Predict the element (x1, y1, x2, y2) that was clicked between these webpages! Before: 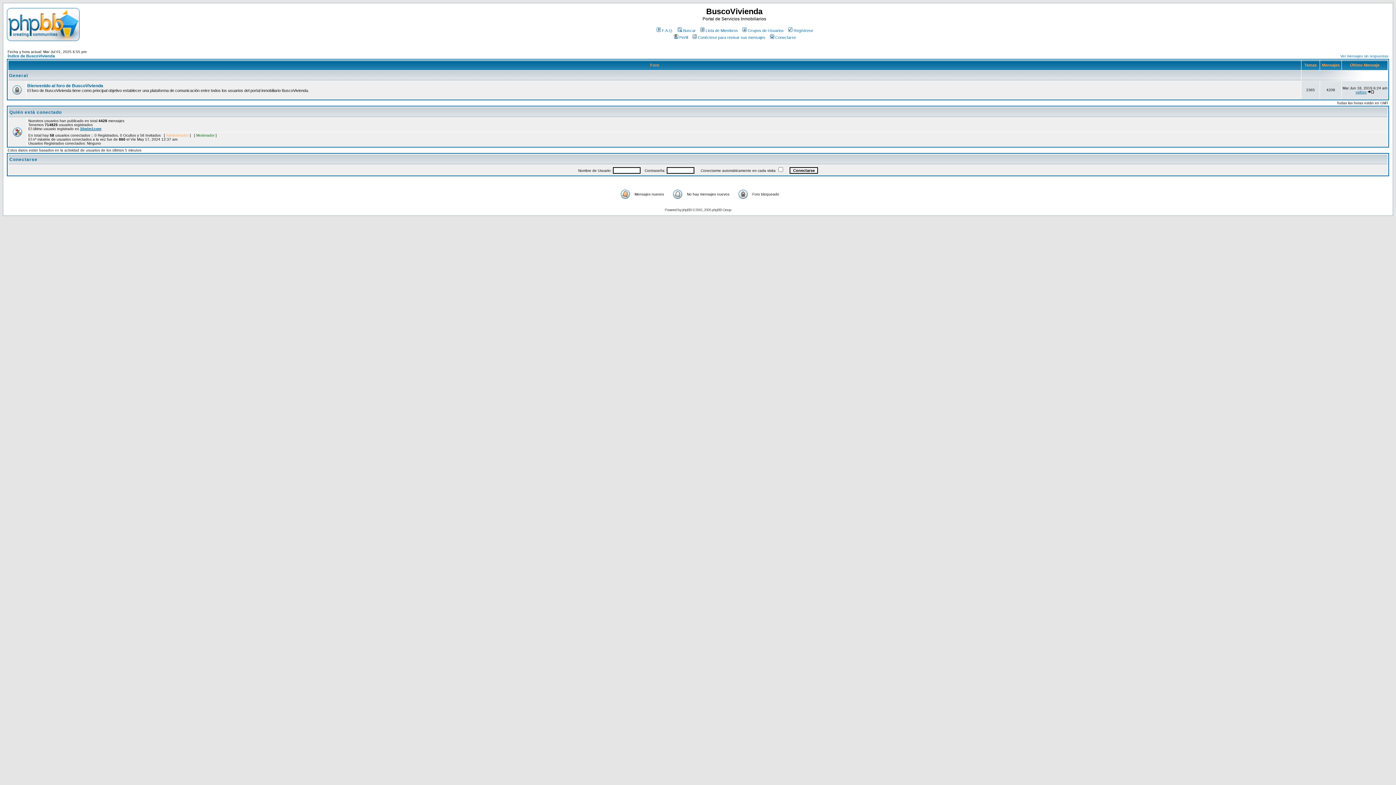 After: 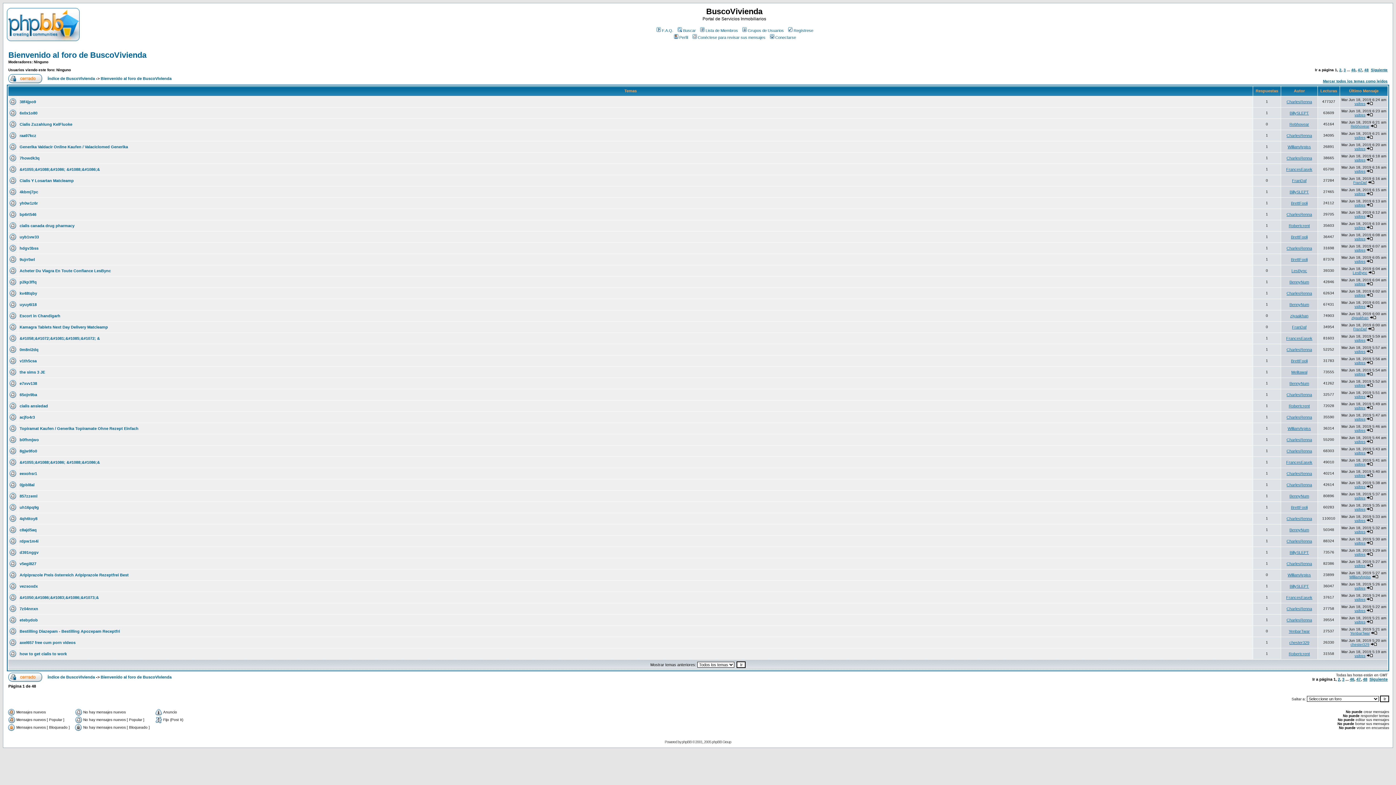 Action: label: Bienvenido al foro de BuscoVivienda bbox: (27, 83, 103, 88)